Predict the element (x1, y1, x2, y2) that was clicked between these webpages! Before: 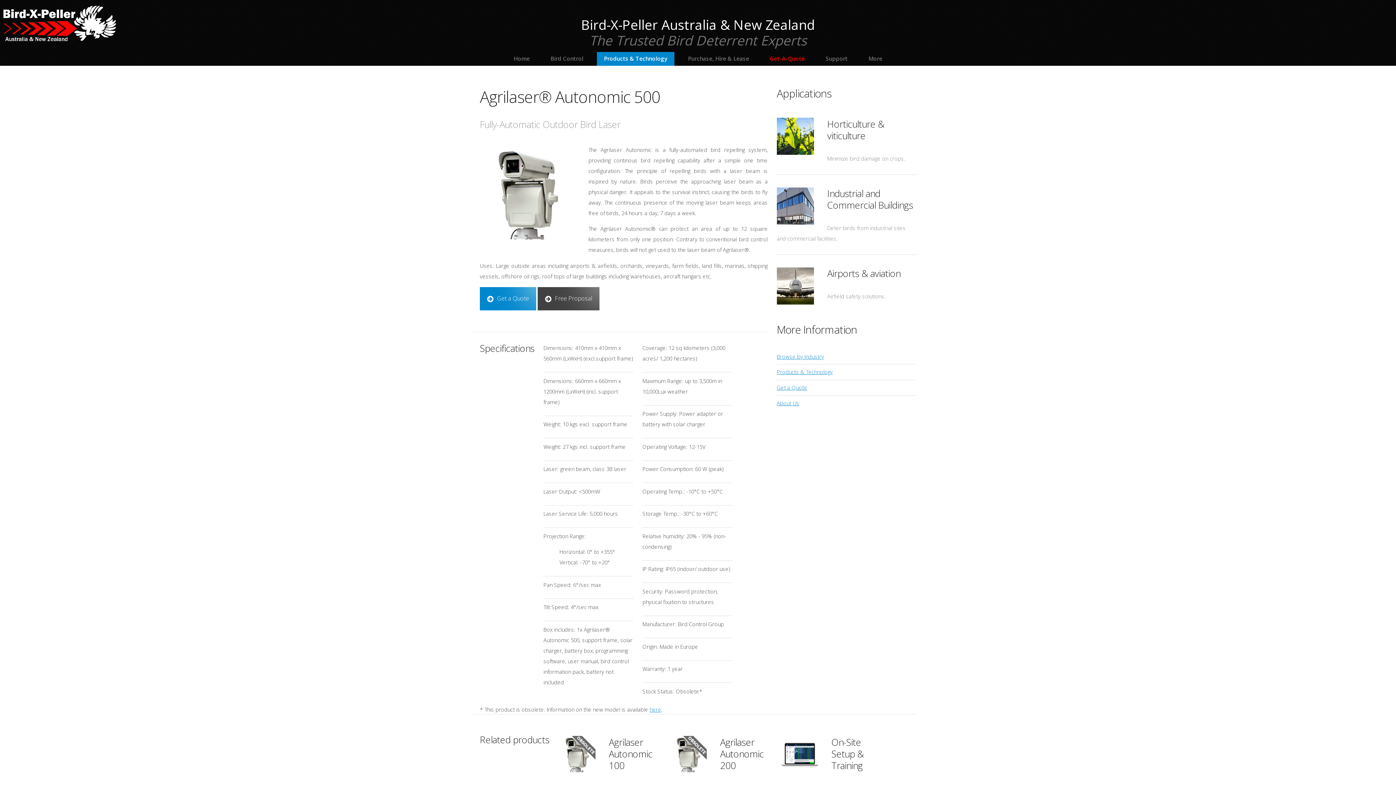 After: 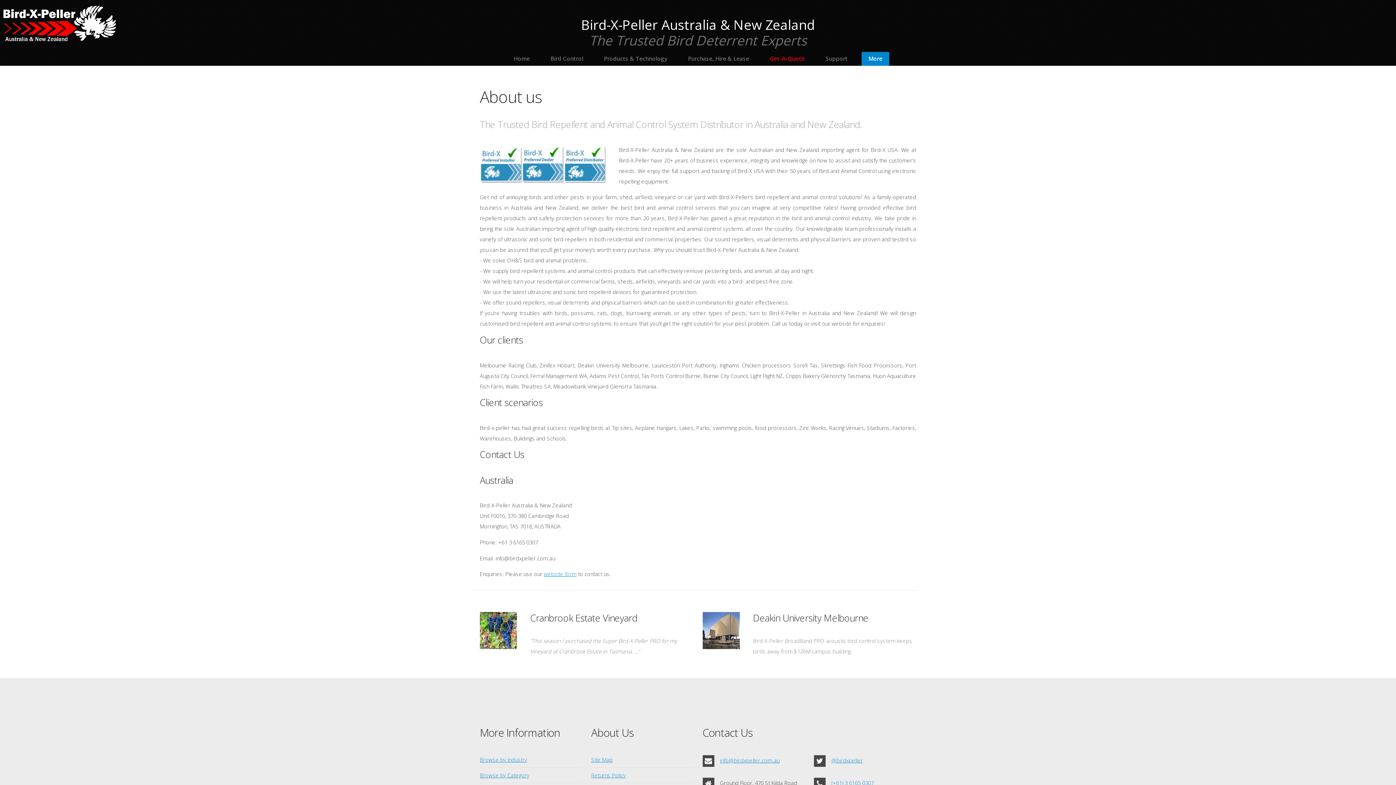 Action: label: More bbox: (861, 51, 889, 65)